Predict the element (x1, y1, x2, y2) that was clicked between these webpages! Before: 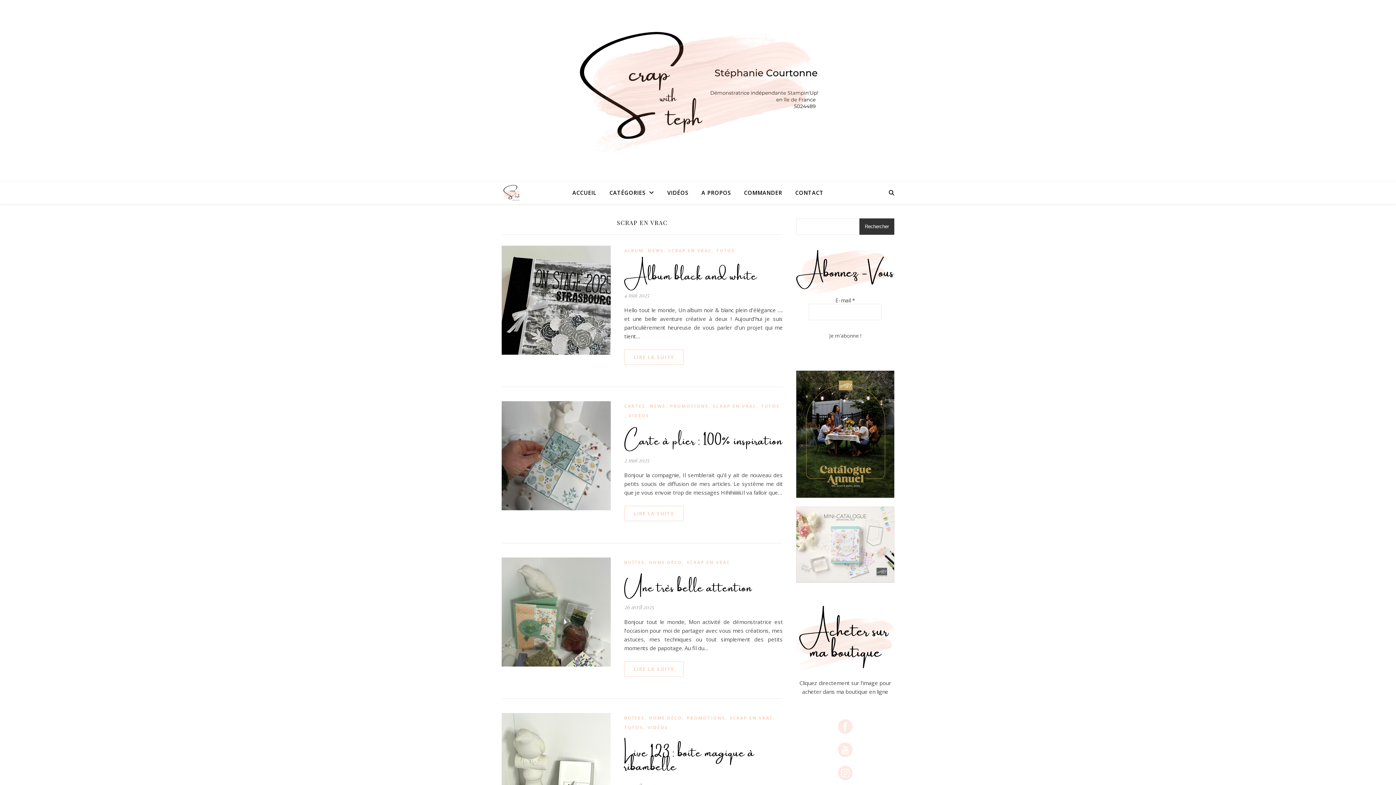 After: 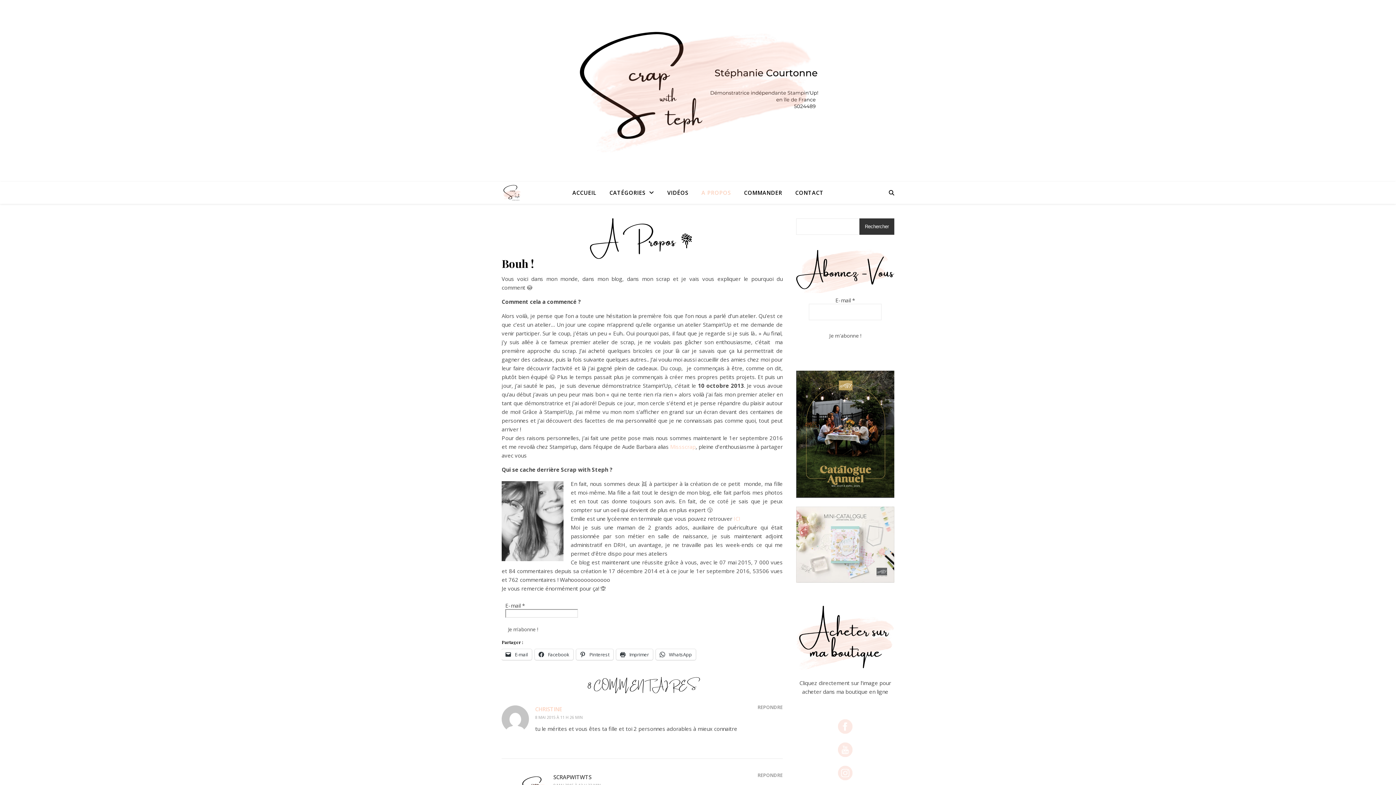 Action: label: A PROPOS bbox: (695, 181, 736, 203)